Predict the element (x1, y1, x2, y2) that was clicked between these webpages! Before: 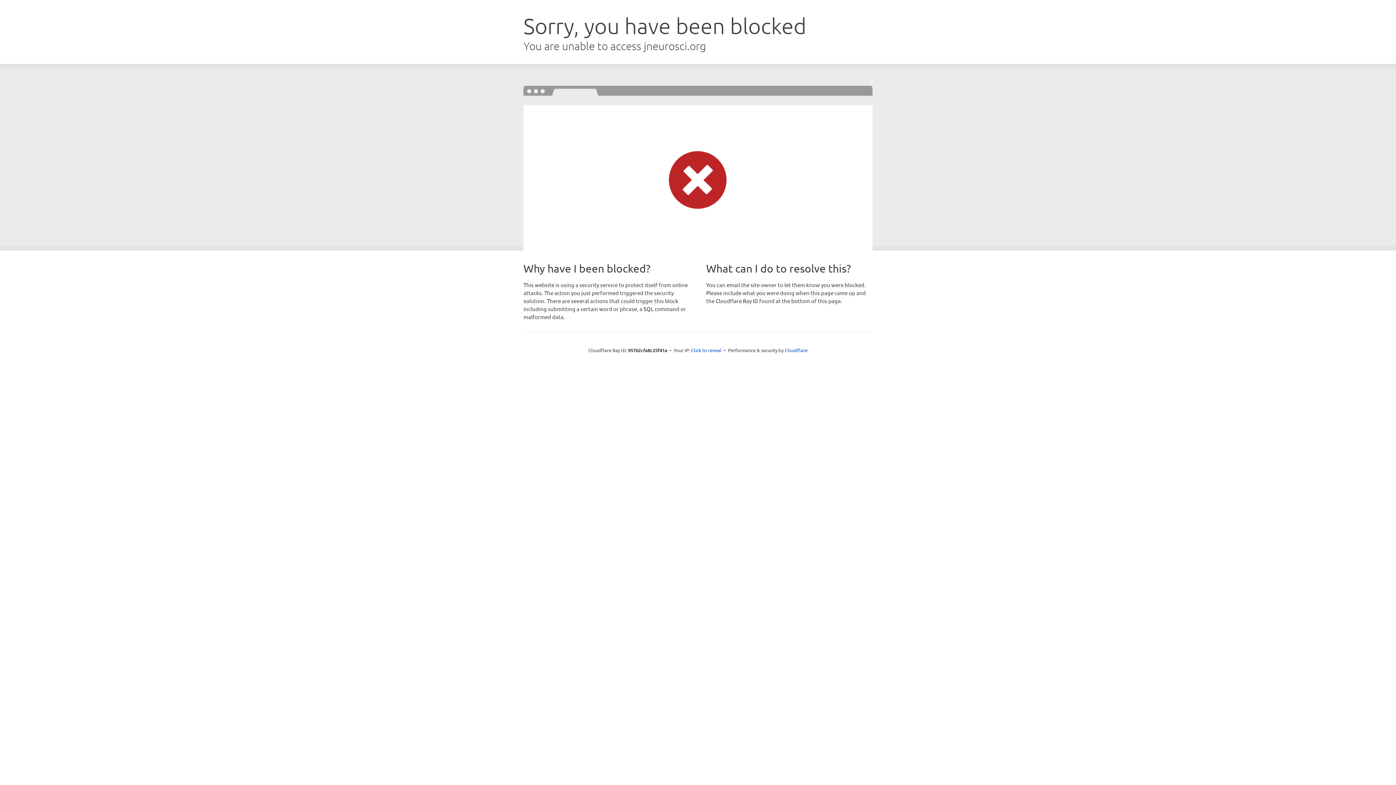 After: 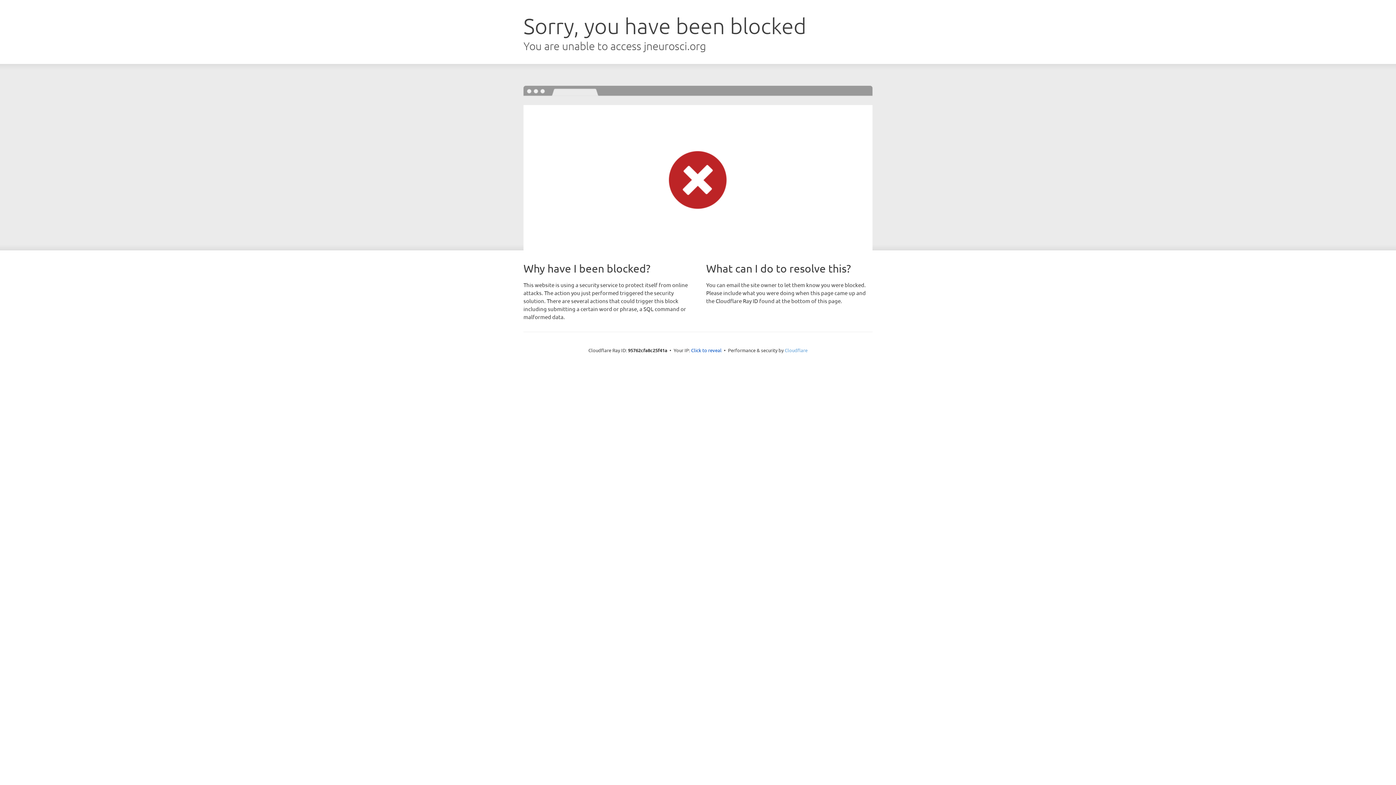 Action: bbox: (784, 347, 807, 353) label: Cloudflare